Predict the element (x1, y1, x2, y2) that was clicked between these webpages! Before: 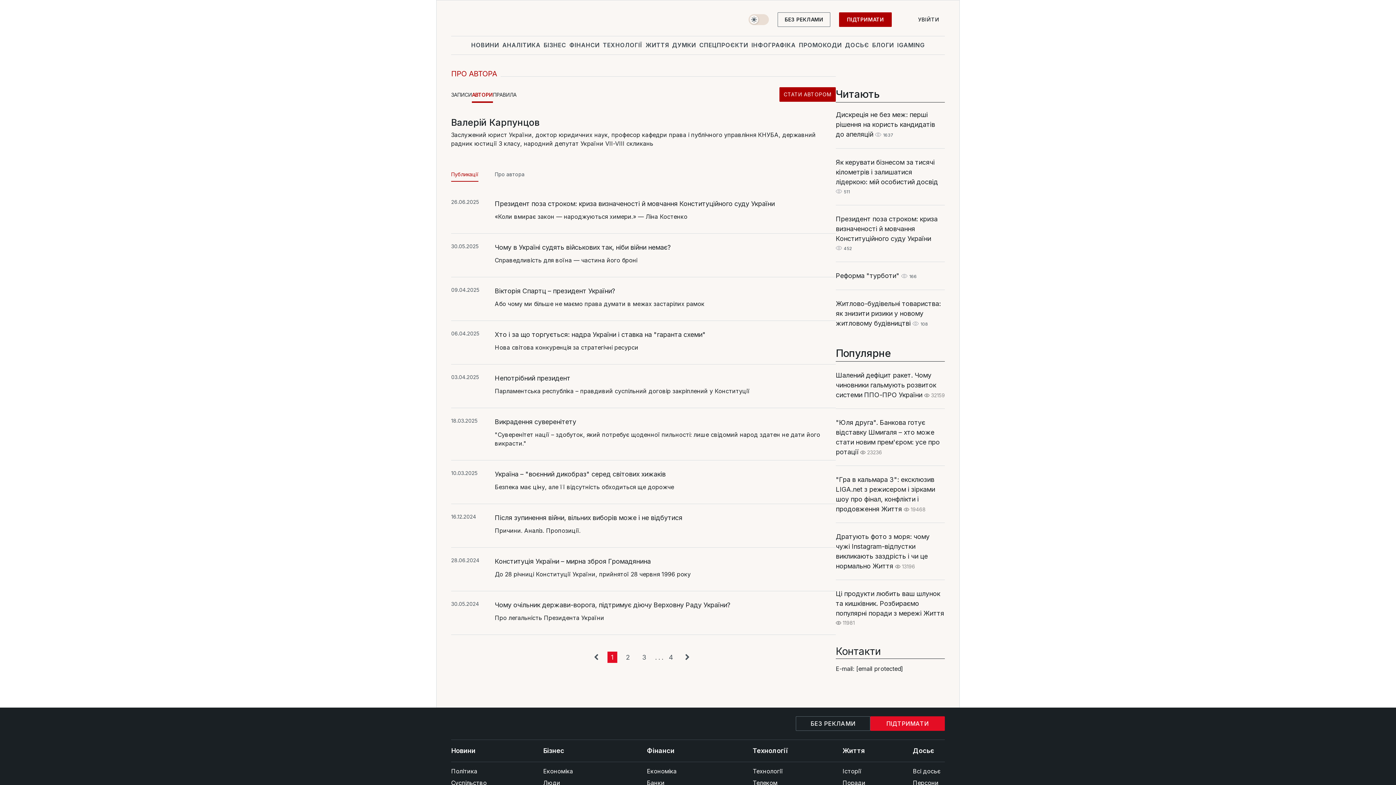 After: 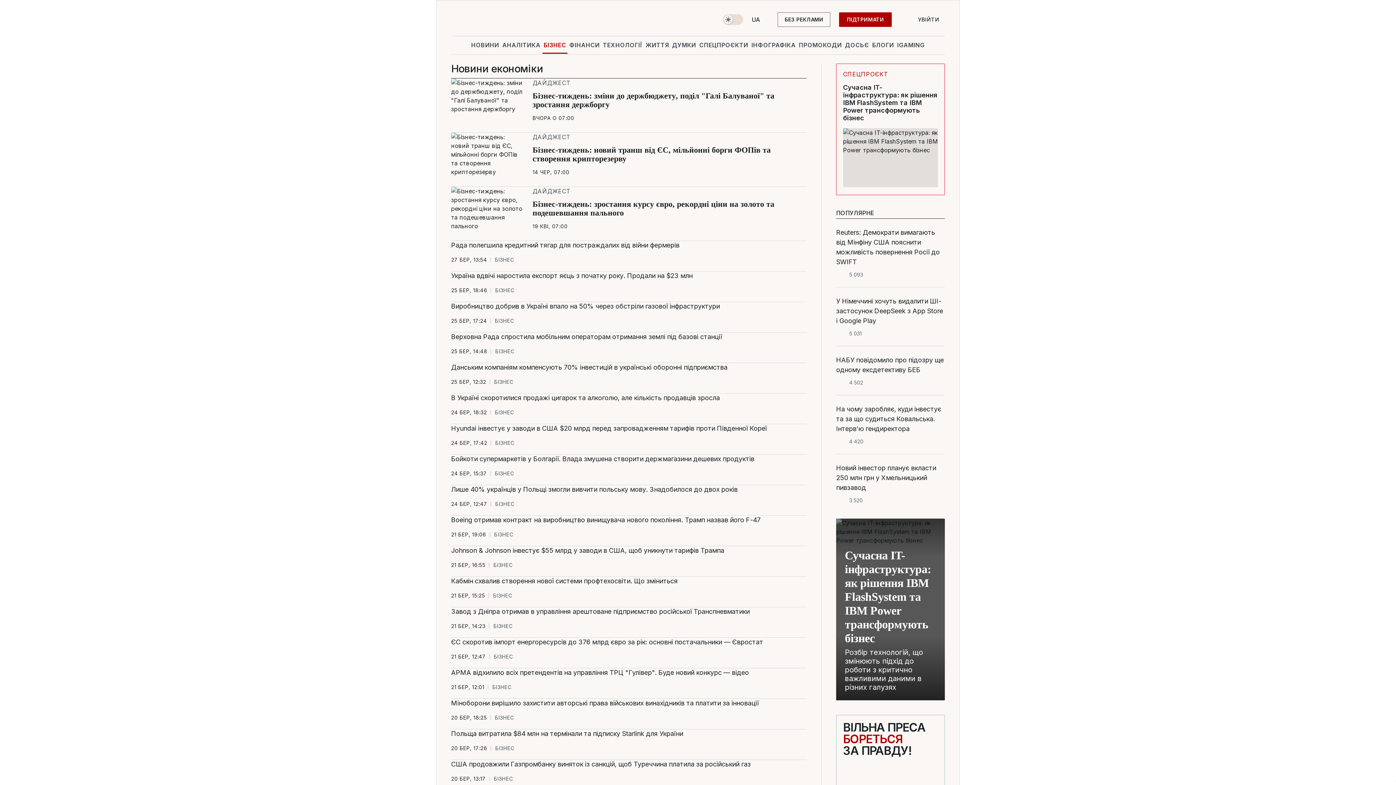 Action: bbox: (543, 765, 608, 777) label: Економіка